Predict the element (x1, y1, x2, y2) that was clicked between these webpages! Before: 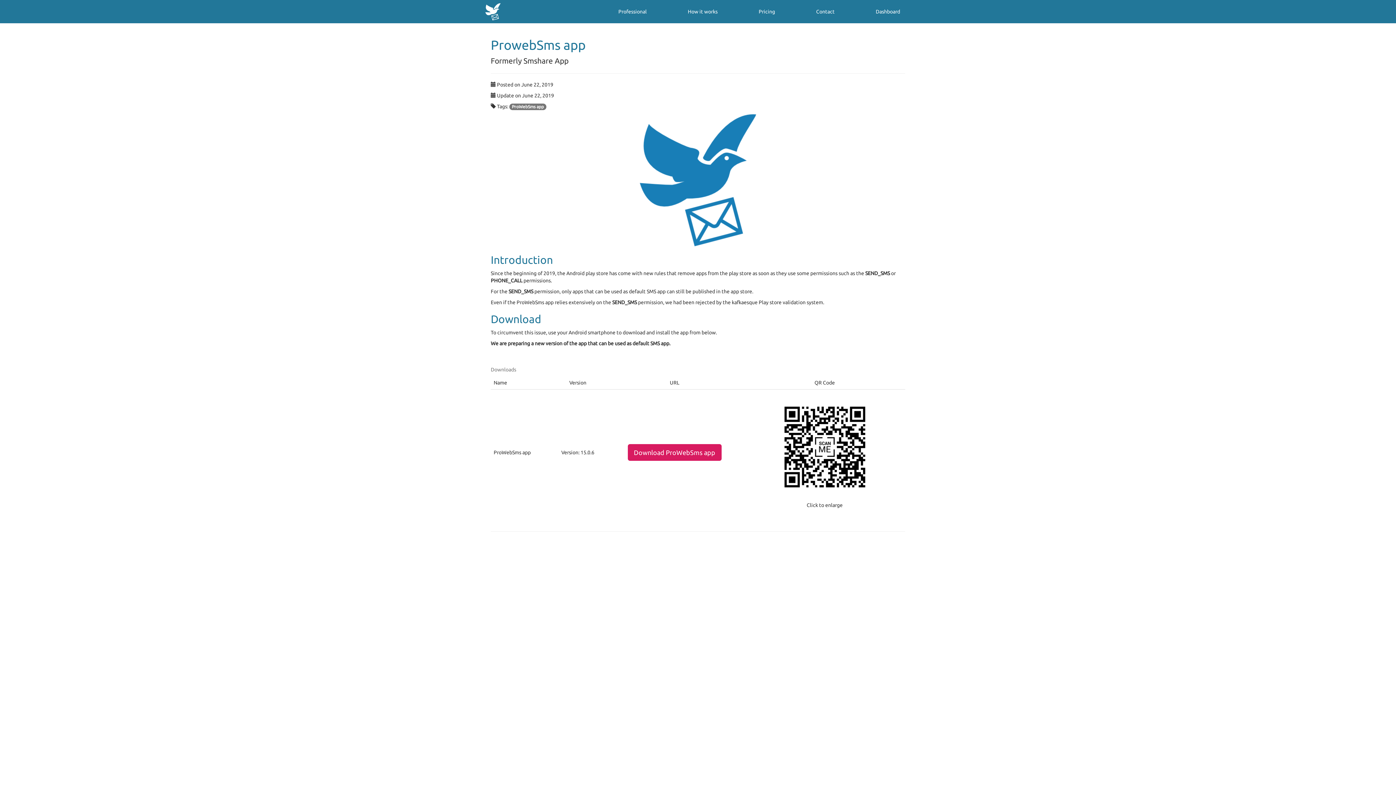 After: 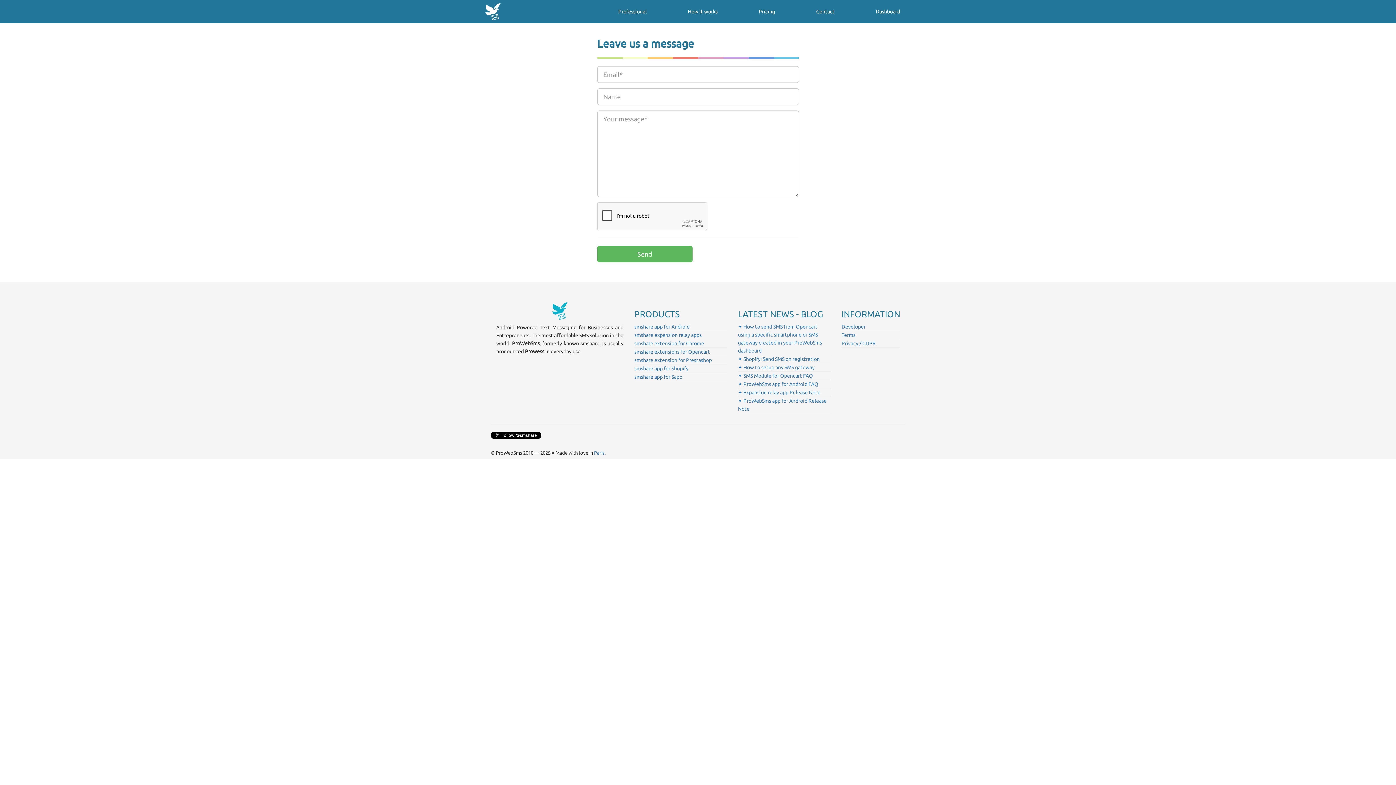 Action: bbox: (805, 2, 845, 20) label: Contact